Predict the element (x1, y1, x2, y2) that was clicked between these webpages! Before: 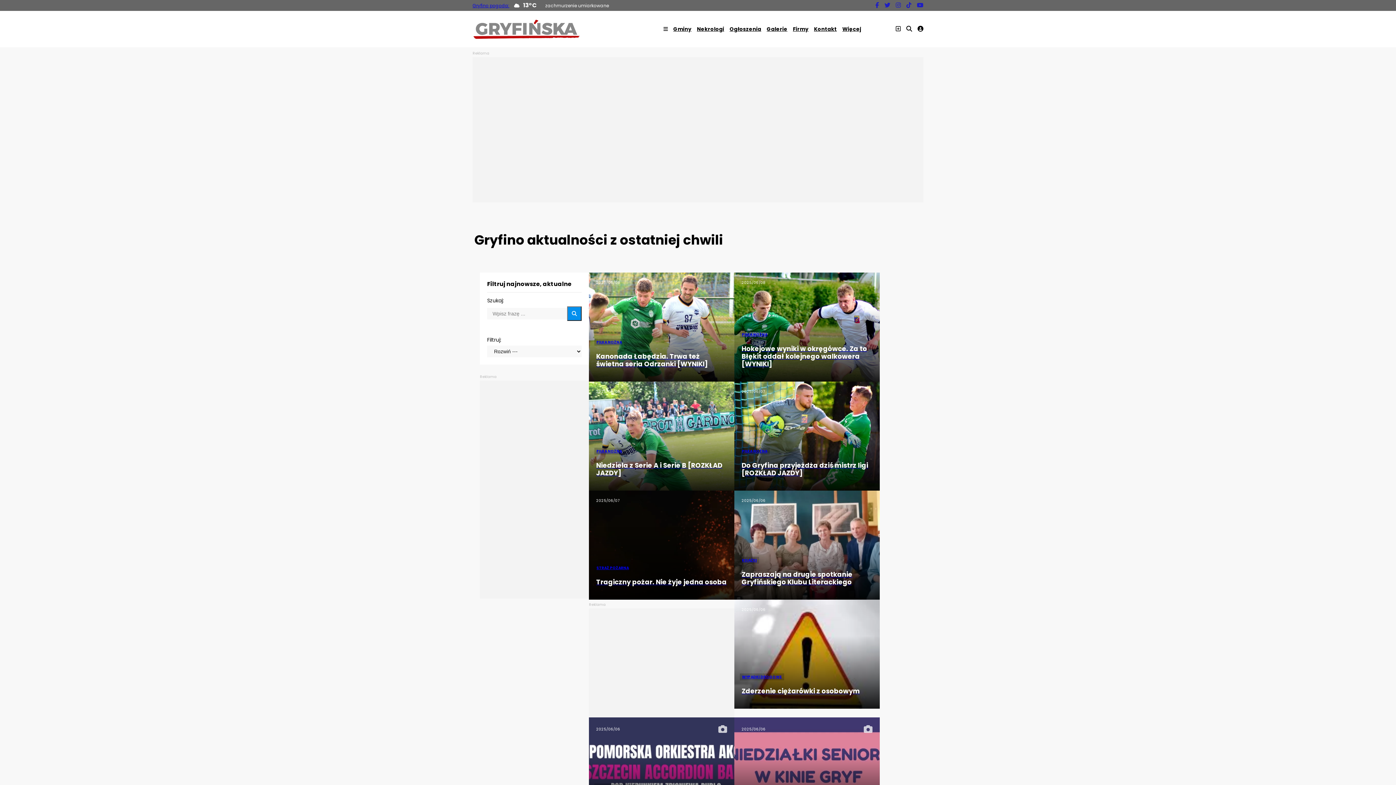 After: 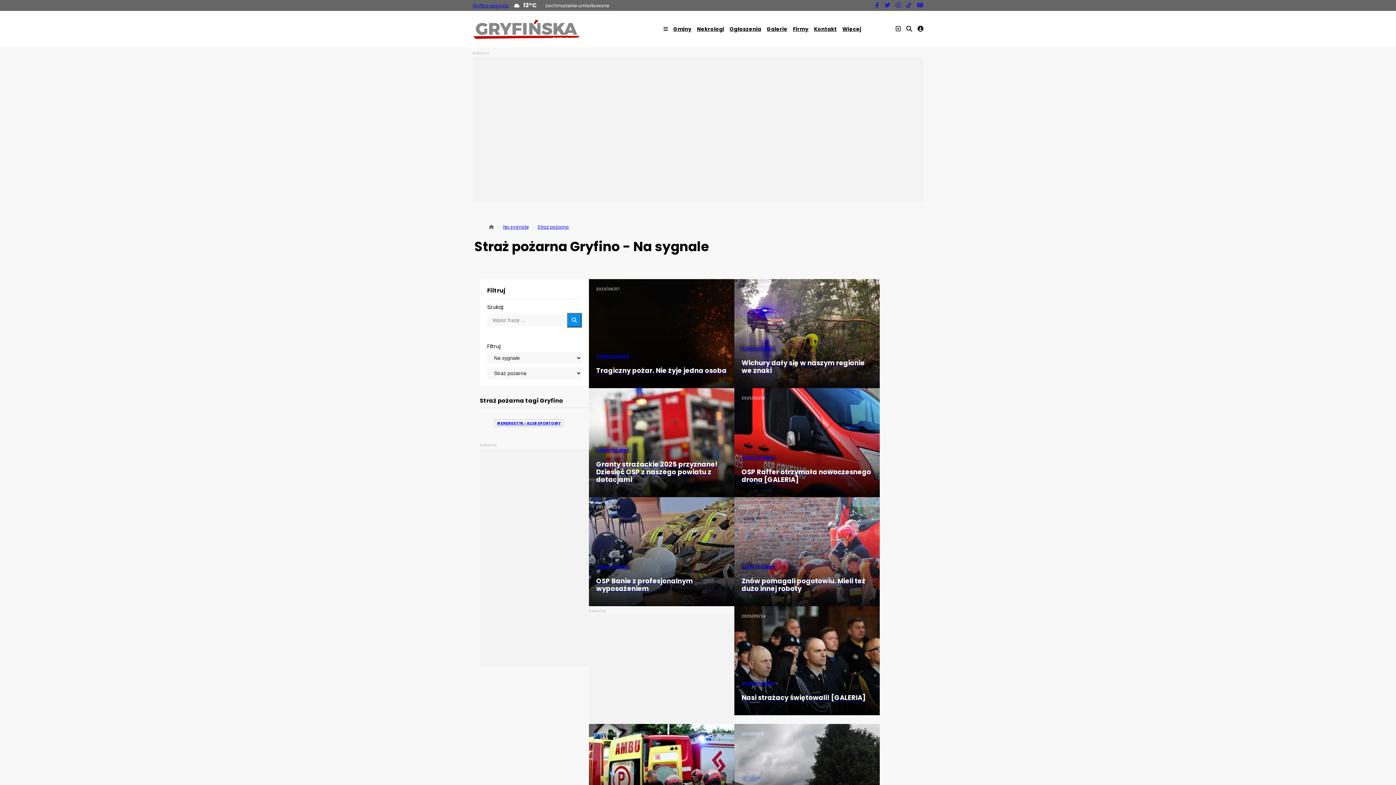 Action: label: STRAŻ POŻARNA bbox: (594, 564, 631, 571)